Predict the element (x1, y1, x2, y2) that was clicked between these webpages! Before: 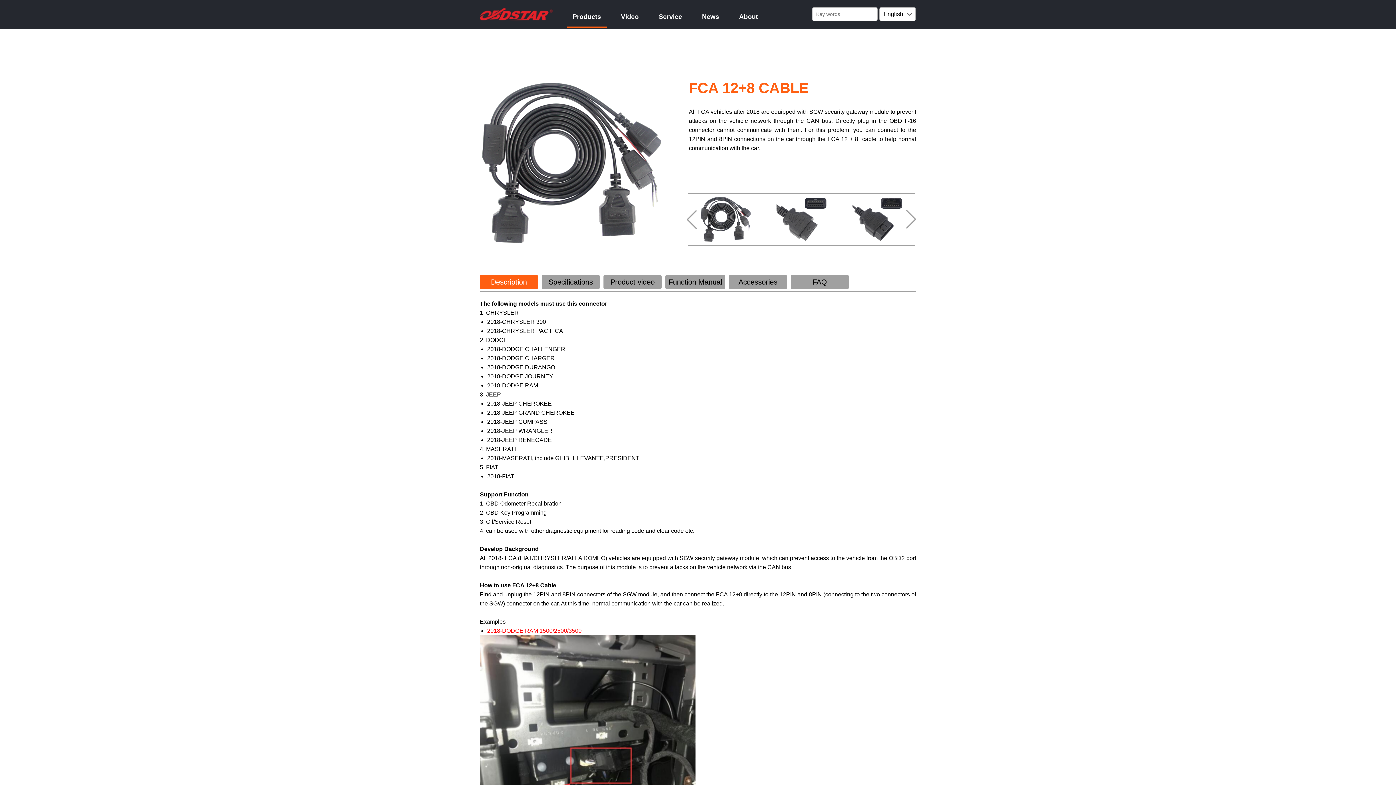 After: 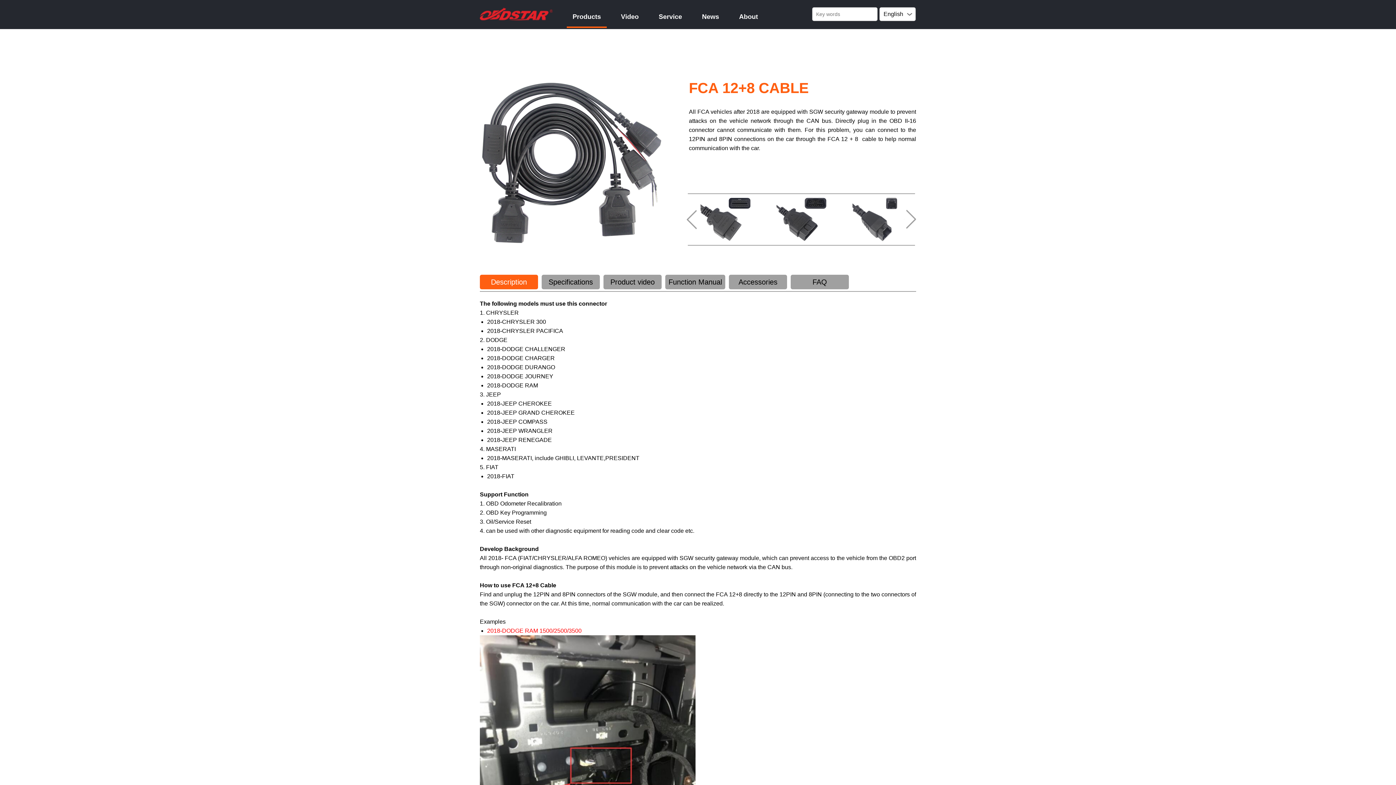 Action: bbox: (904, 207, 916, 230) label: Next